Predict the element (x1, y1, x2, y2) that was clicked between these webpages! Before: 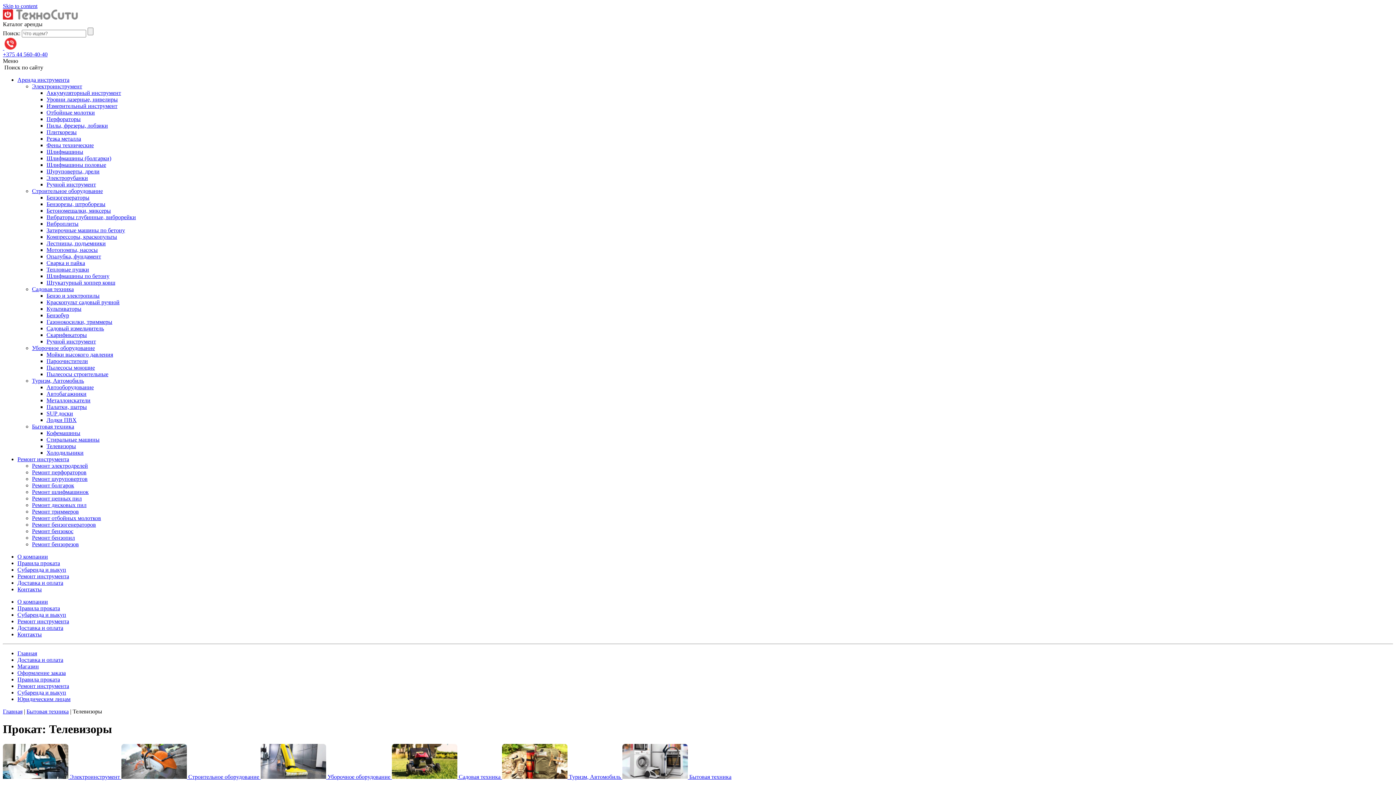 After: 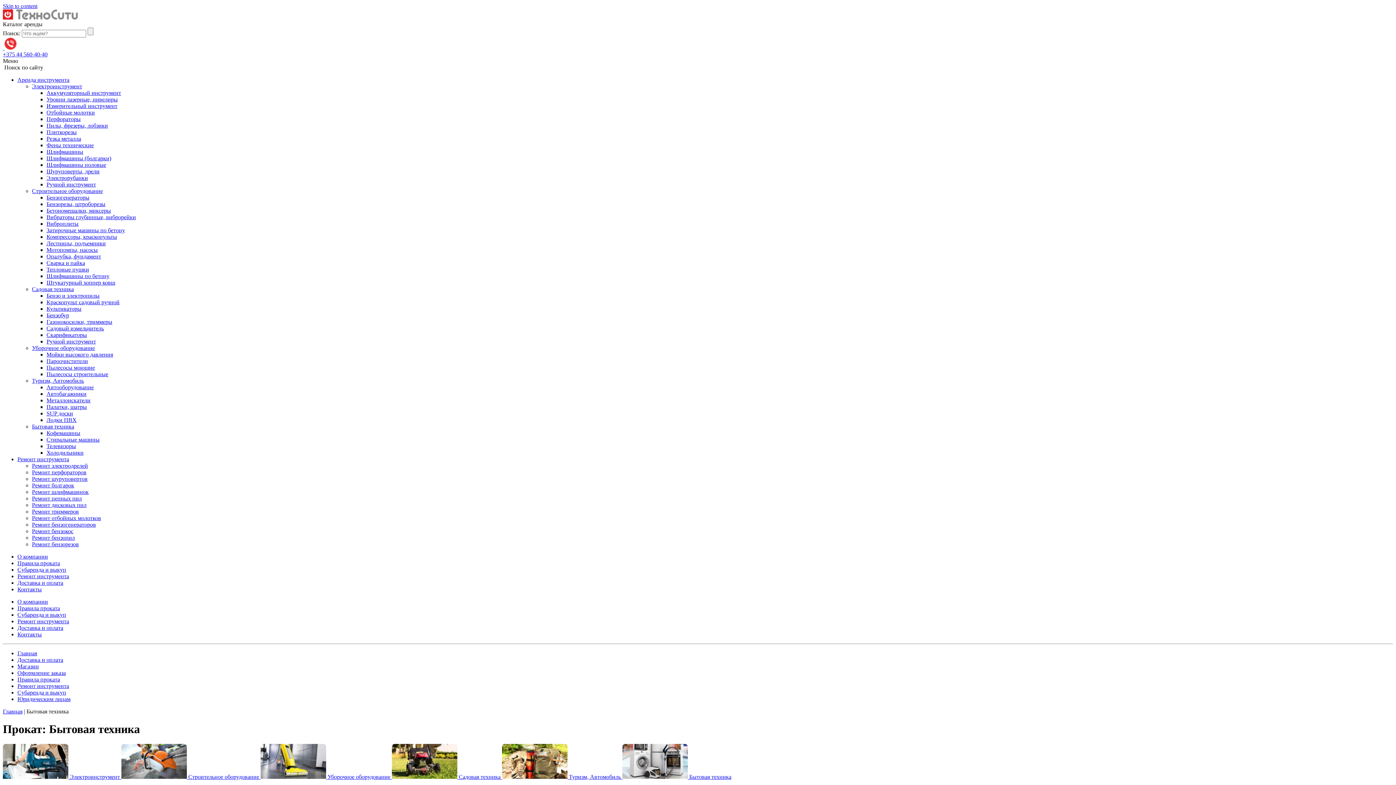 Action: bbox: (622, 774, 731, 780) label:  Бытовая техника